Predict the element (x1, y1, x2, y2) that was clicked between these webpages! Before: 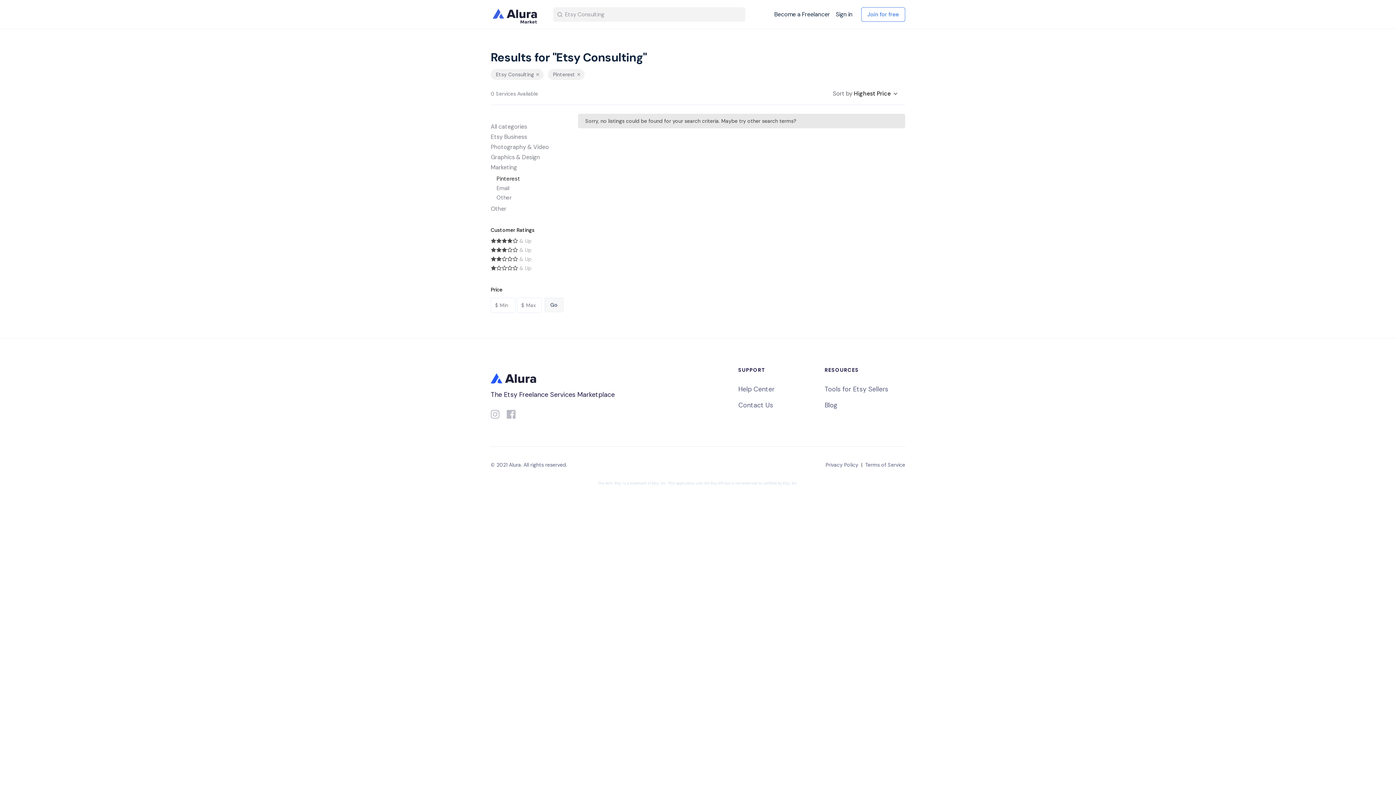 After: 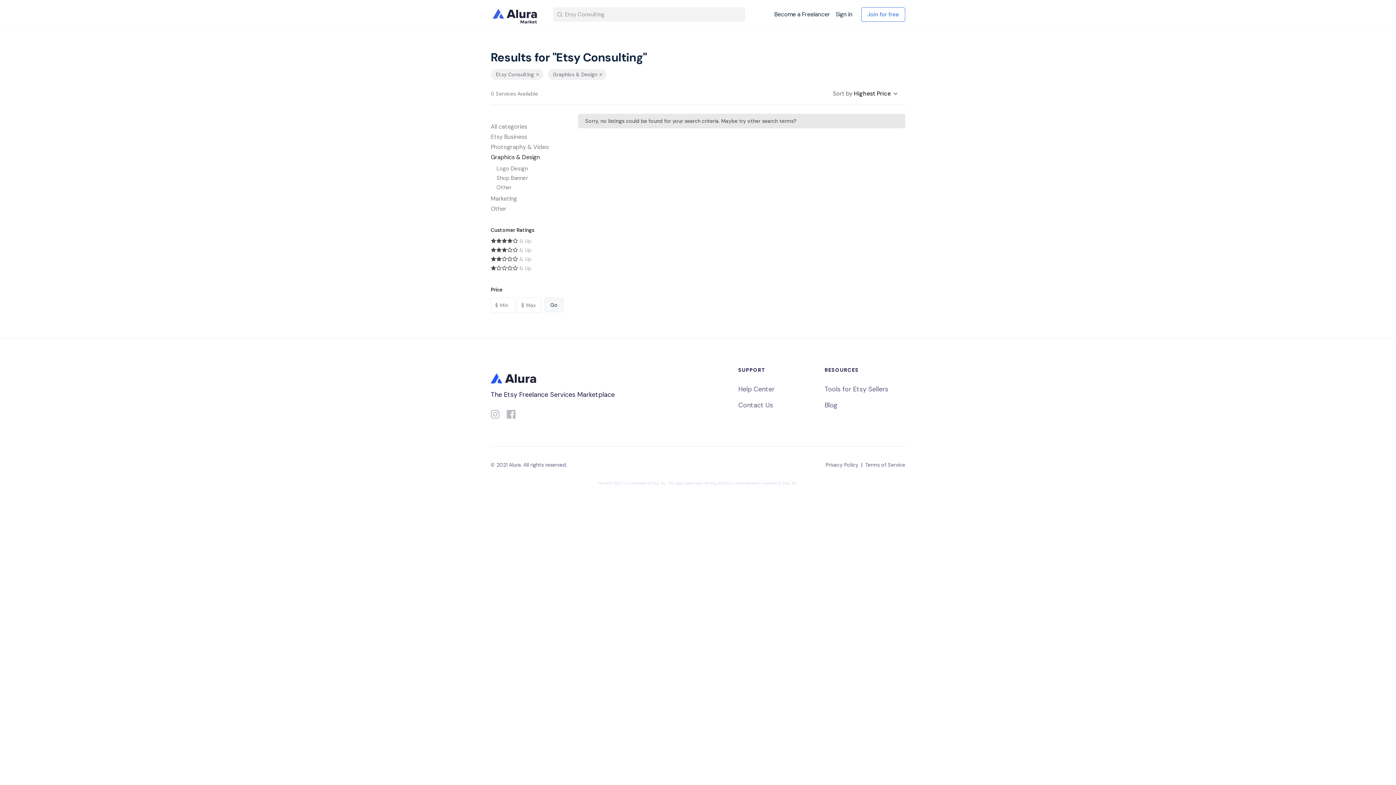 Action: label: Graphics & Design bbox: (490, 153, 563, 161)